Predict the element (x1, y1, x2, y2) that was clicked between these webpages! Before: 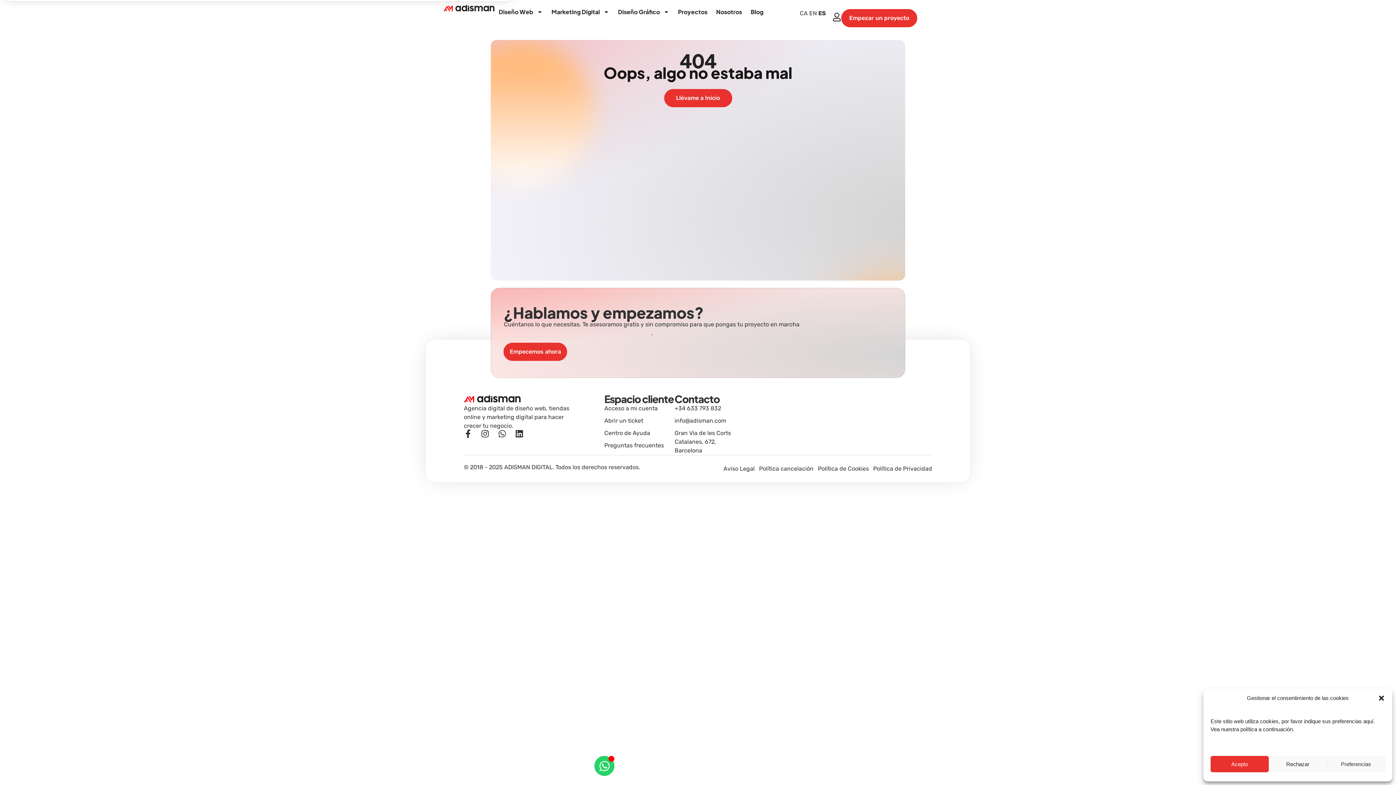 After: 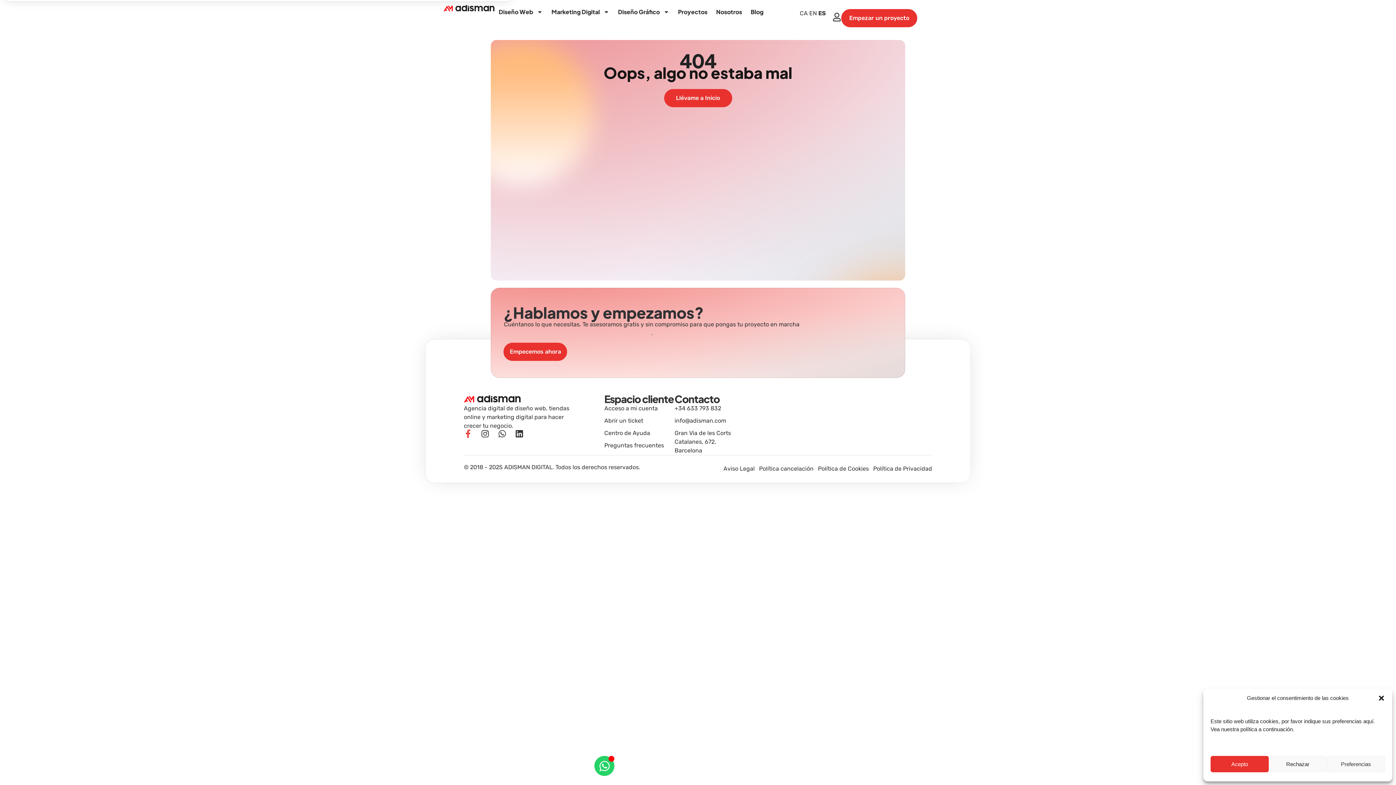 Action: bbox: (464, 429, 472, 438) label: Facebook-f